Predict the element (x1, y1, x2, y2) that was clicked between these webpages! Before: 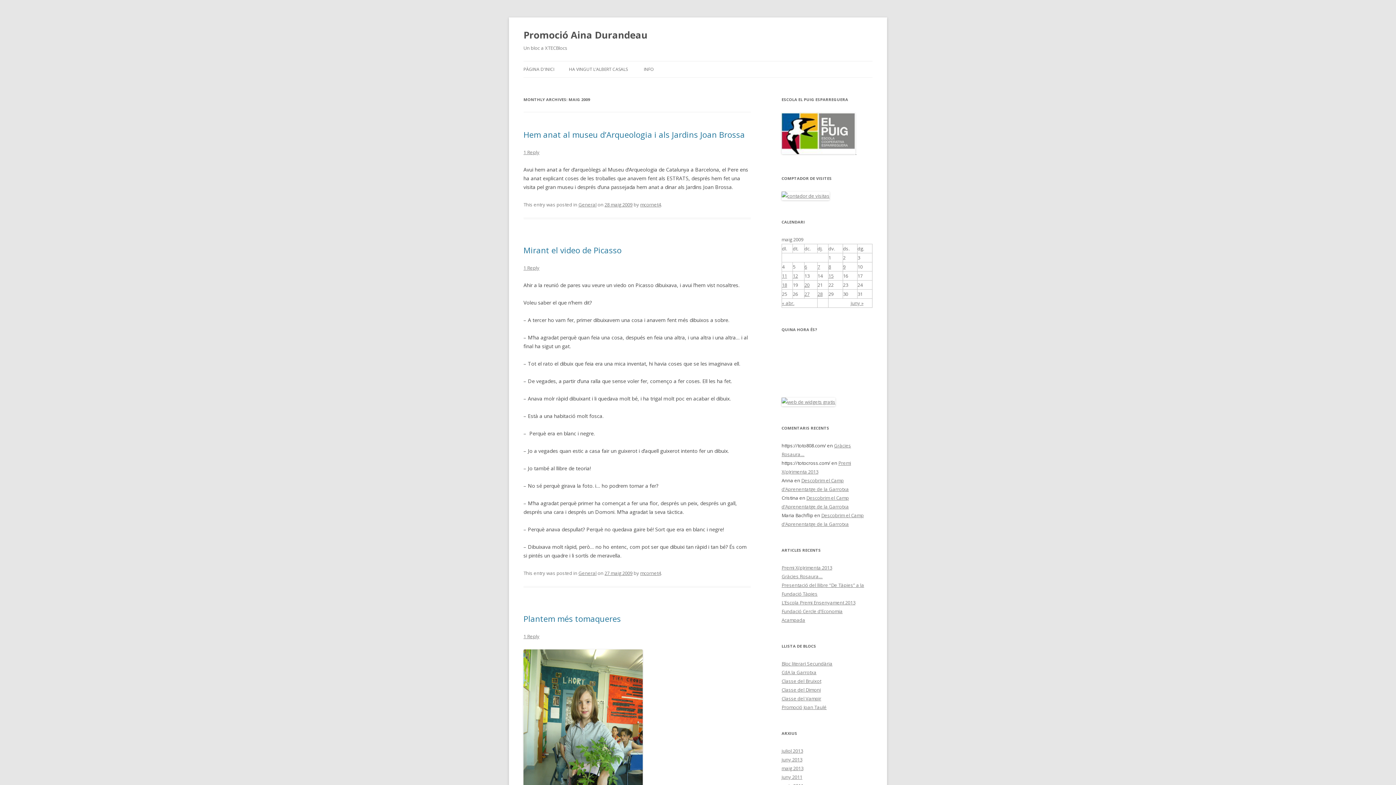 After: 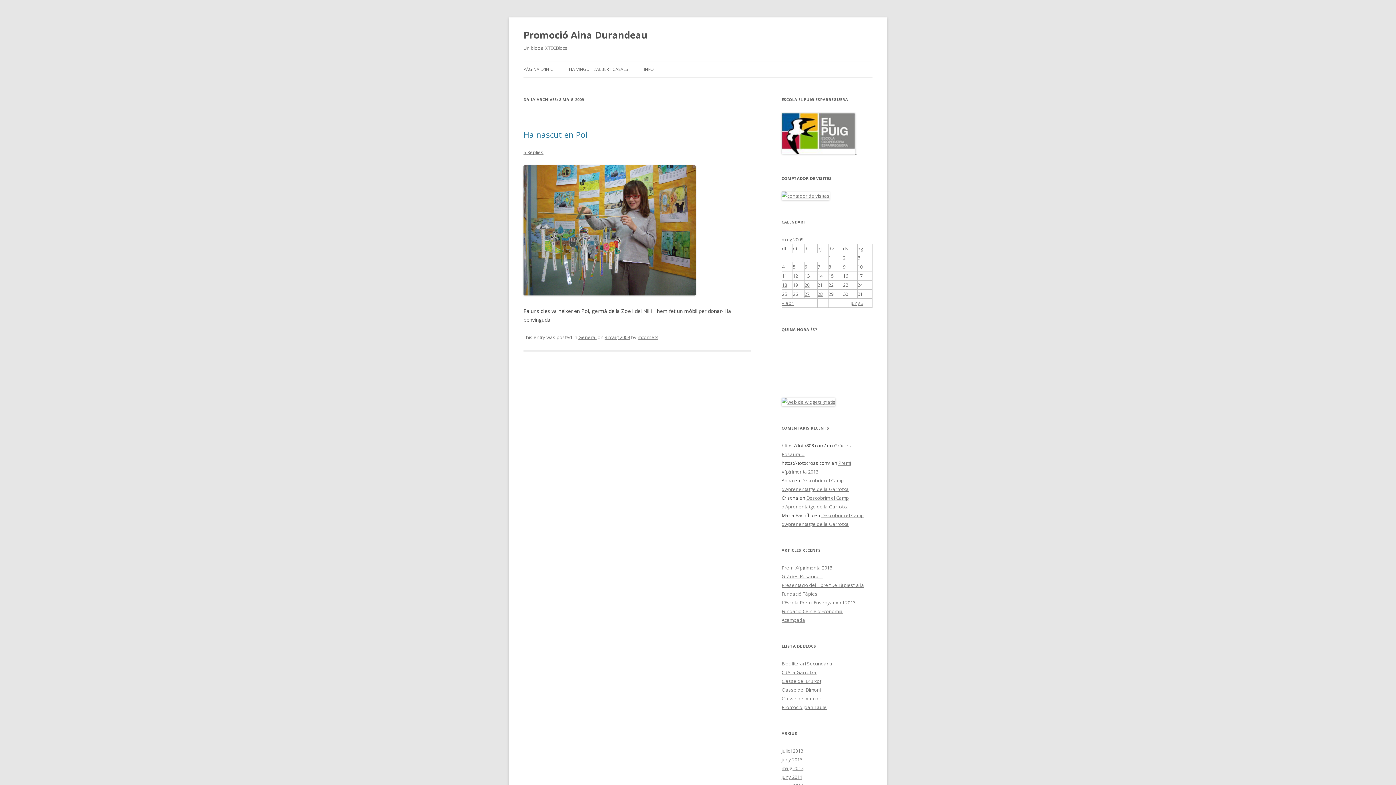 Action: label: Articles publicats el 8 de May de 2009 bbox: (828, 263, 831, 270)